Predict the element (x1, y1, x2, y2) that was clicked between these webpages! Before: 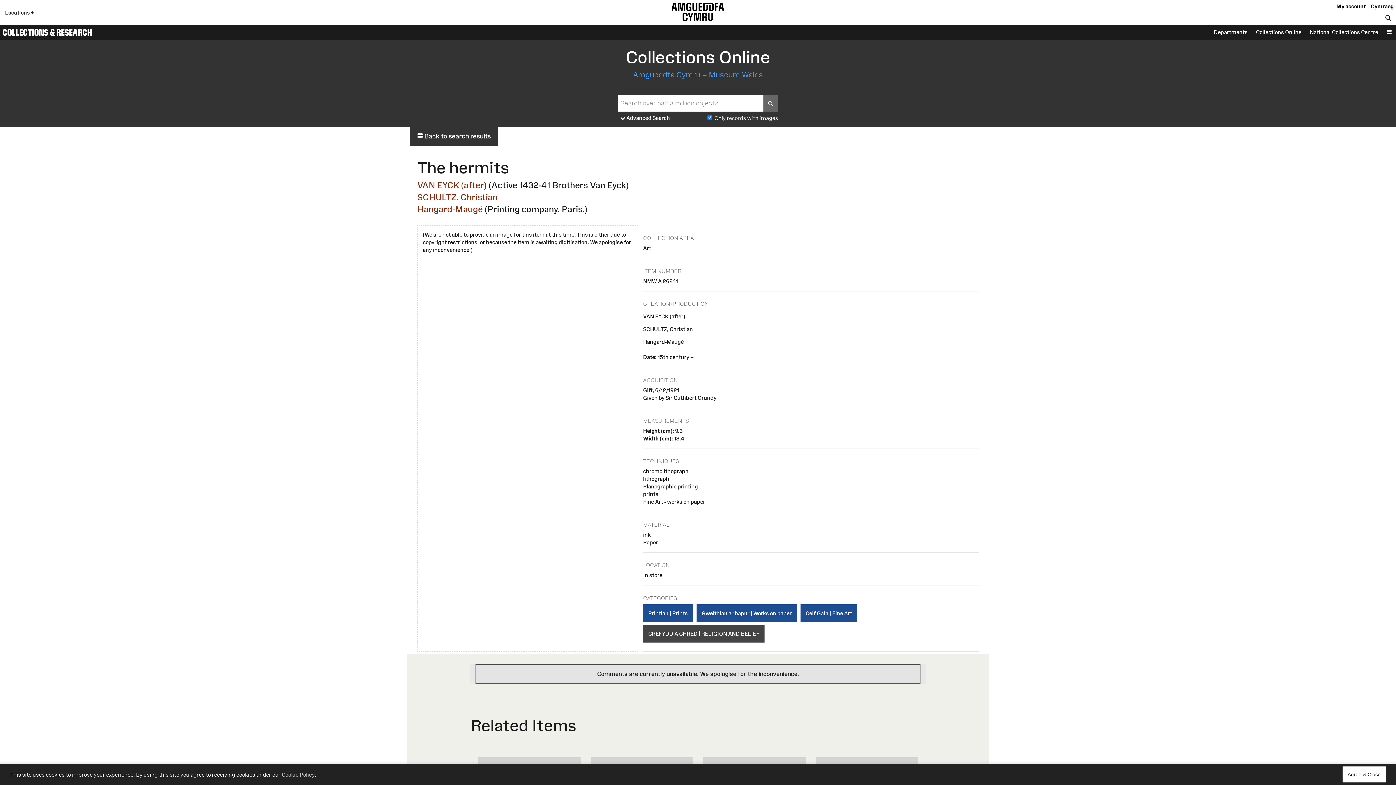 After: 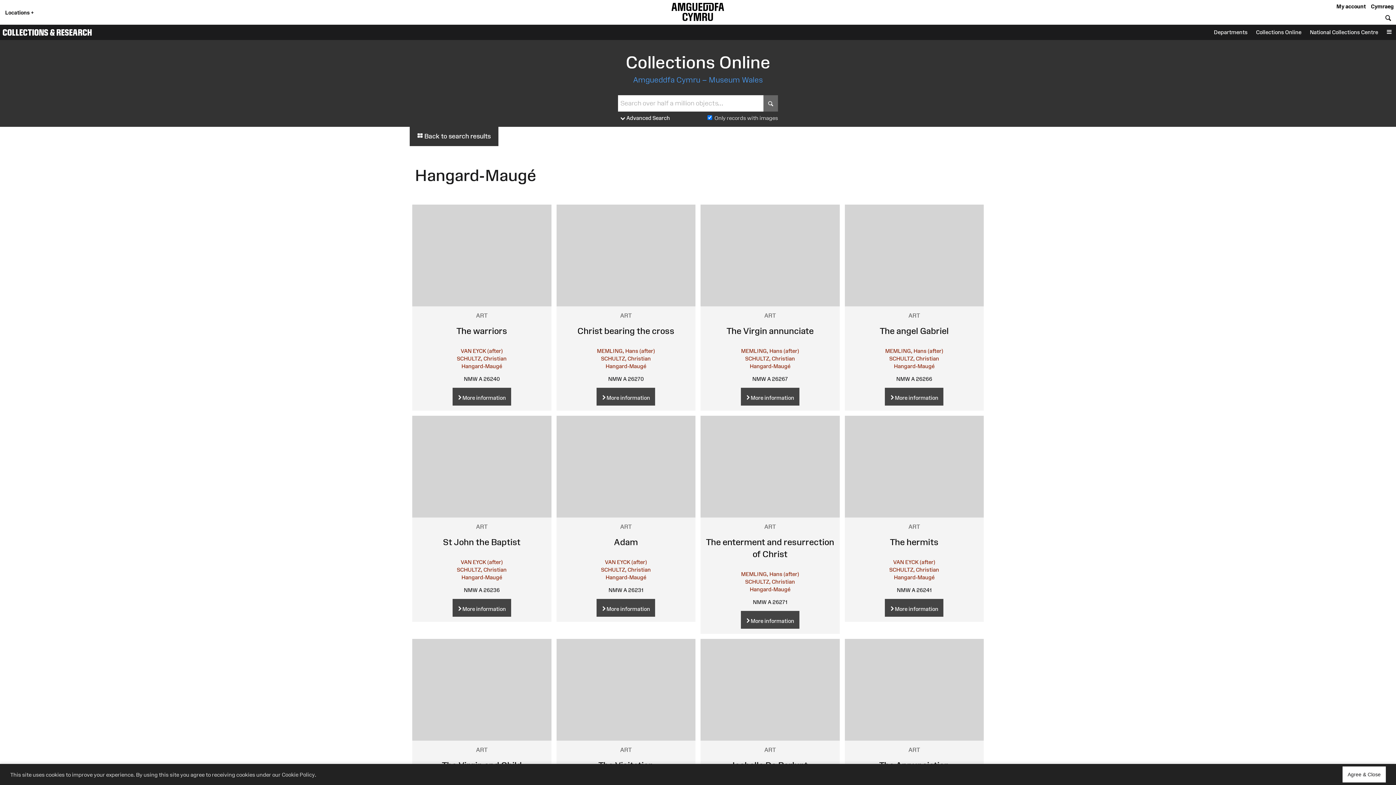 Action: label: Hangard-Maugé bbox: (417, 204, 482, 214)